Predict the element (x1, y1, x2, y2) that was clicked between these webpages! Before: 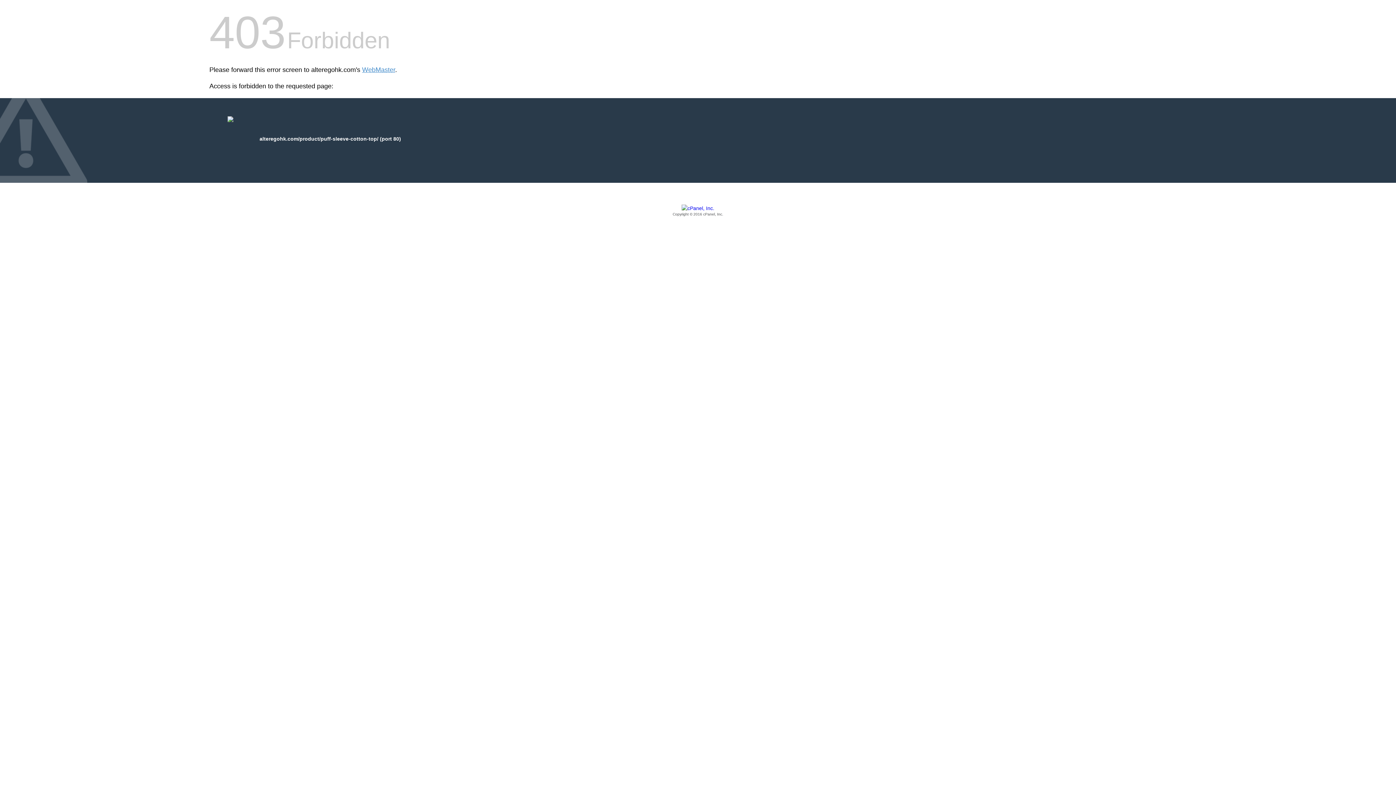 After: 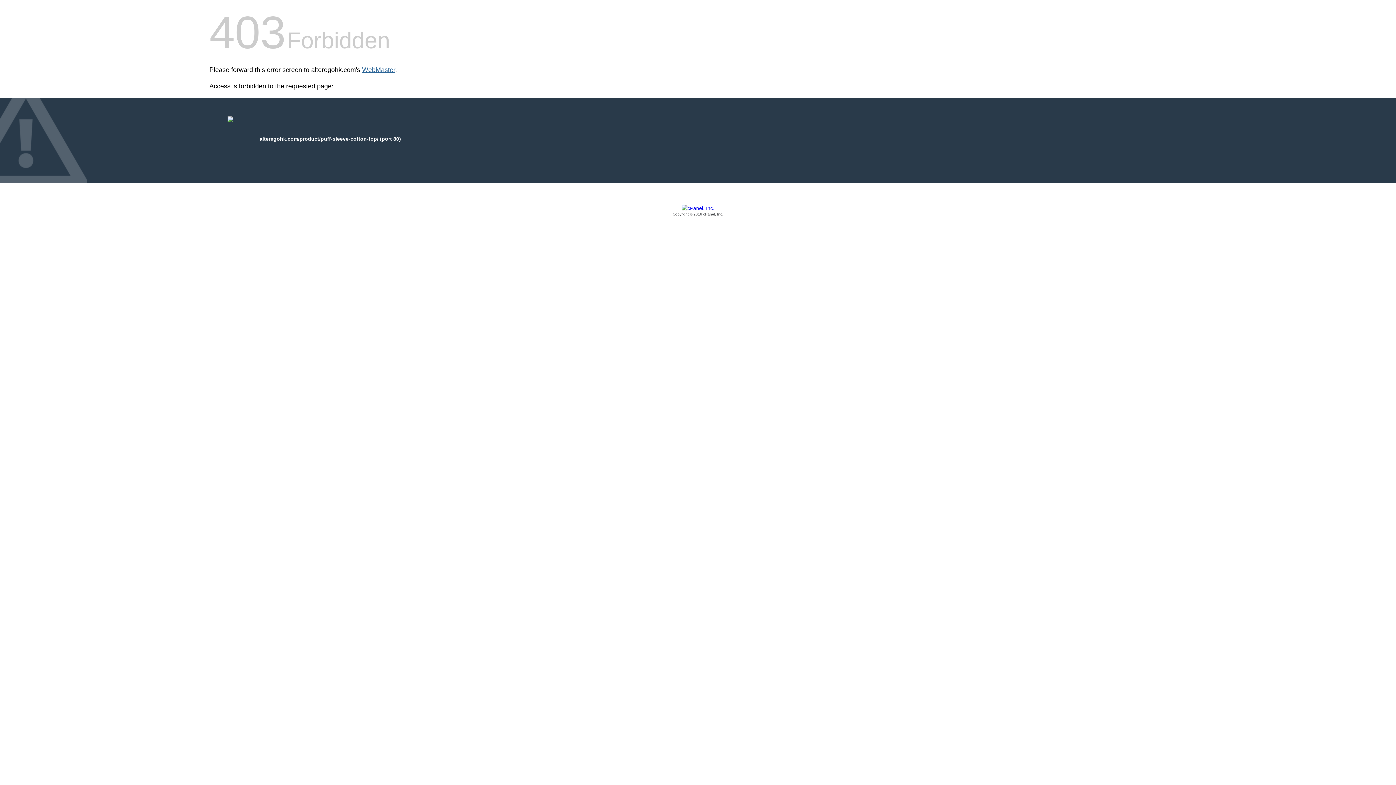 Action: bbox: (362, 66, 395, 73) label: WebMaster